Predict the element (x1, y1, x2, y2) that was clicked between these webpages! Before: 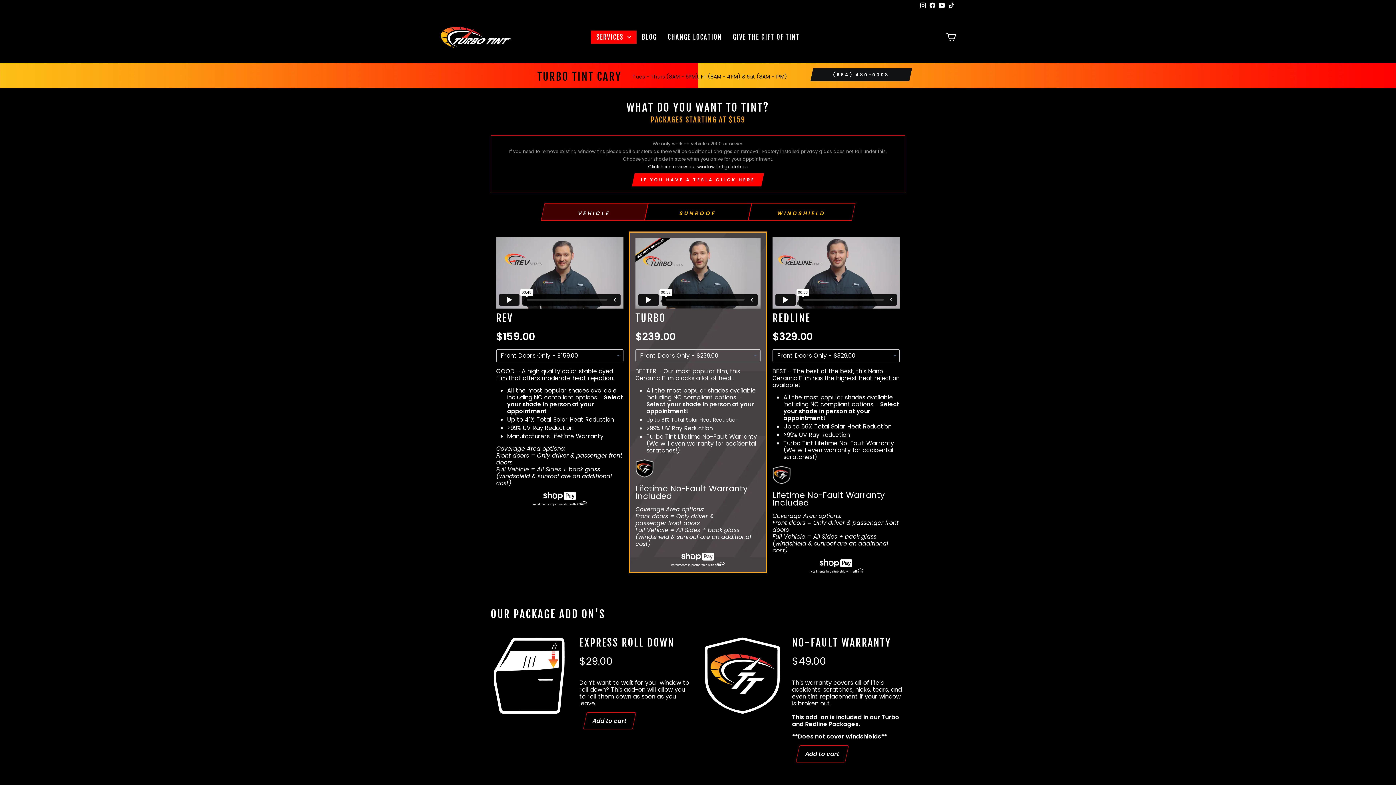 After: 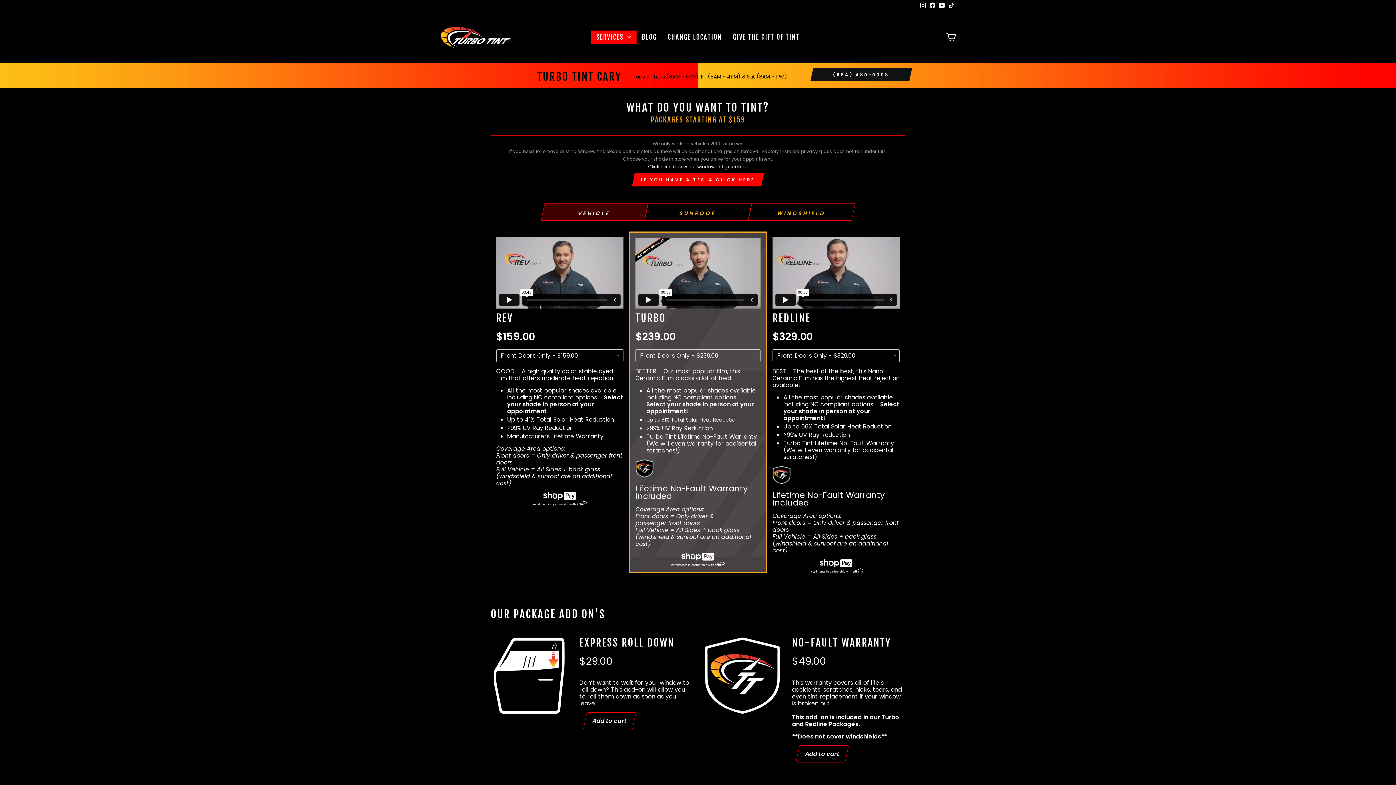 Action: bbox: (937, 0, 946, 11) label: YouTube